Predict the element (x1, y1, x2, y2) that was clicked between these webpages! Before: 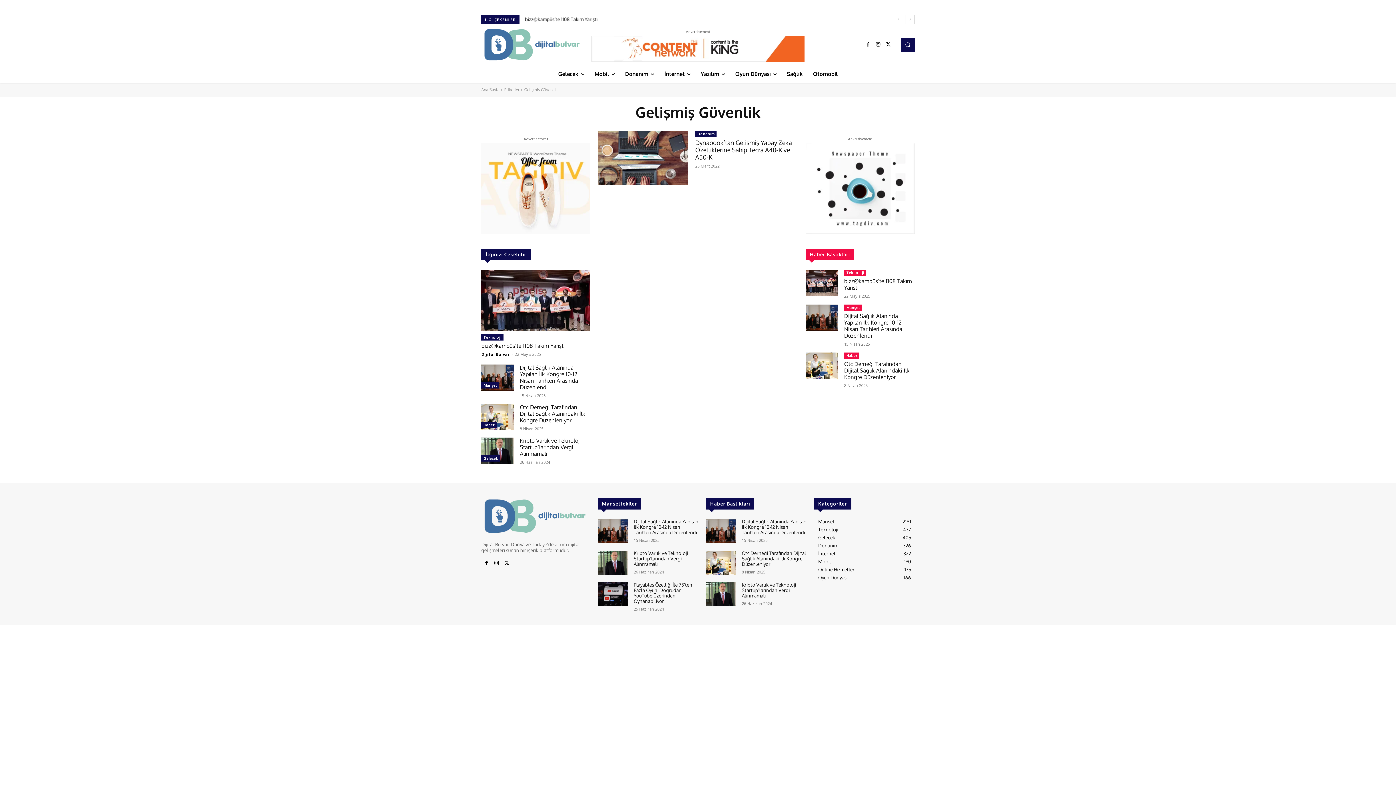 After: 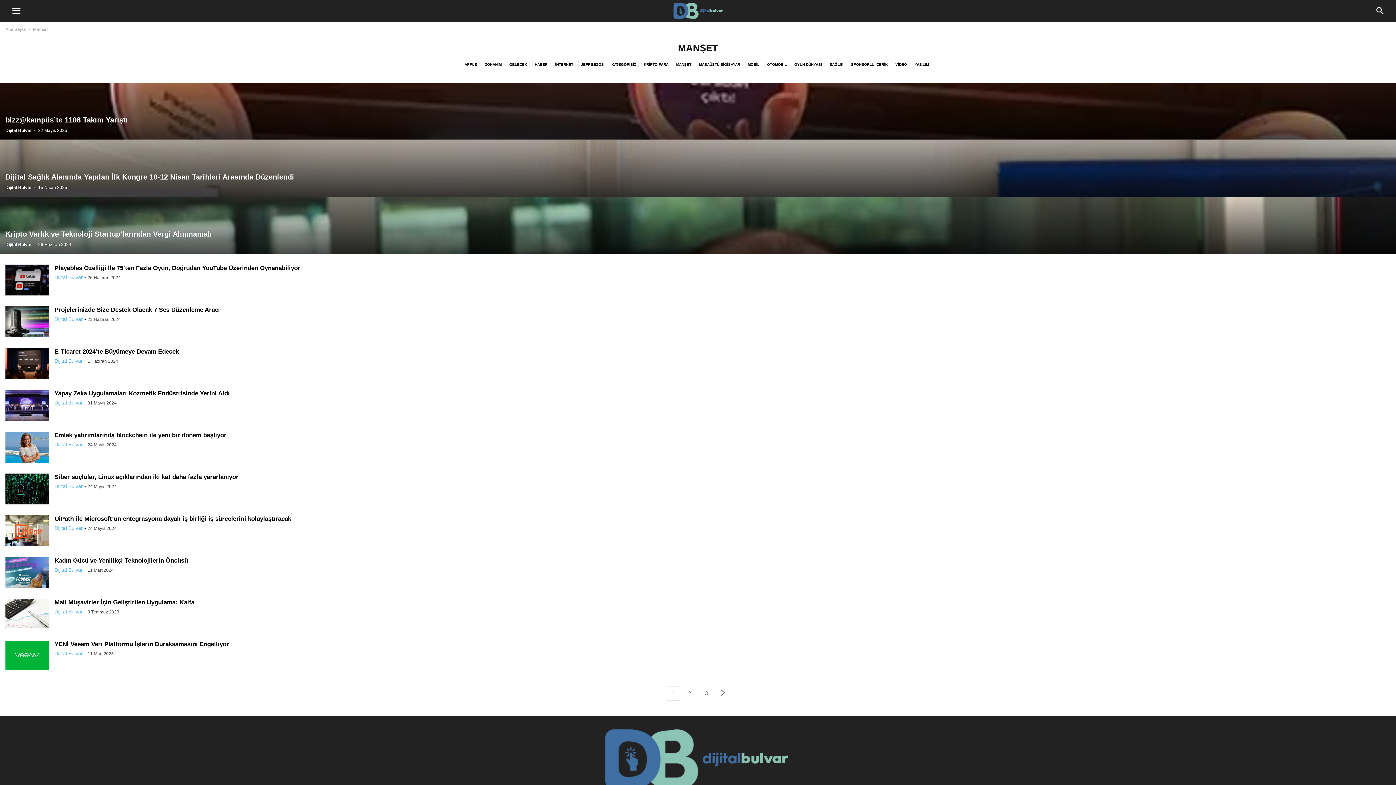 Action: label: Manşet bbox: (844, 304, 862, 311)